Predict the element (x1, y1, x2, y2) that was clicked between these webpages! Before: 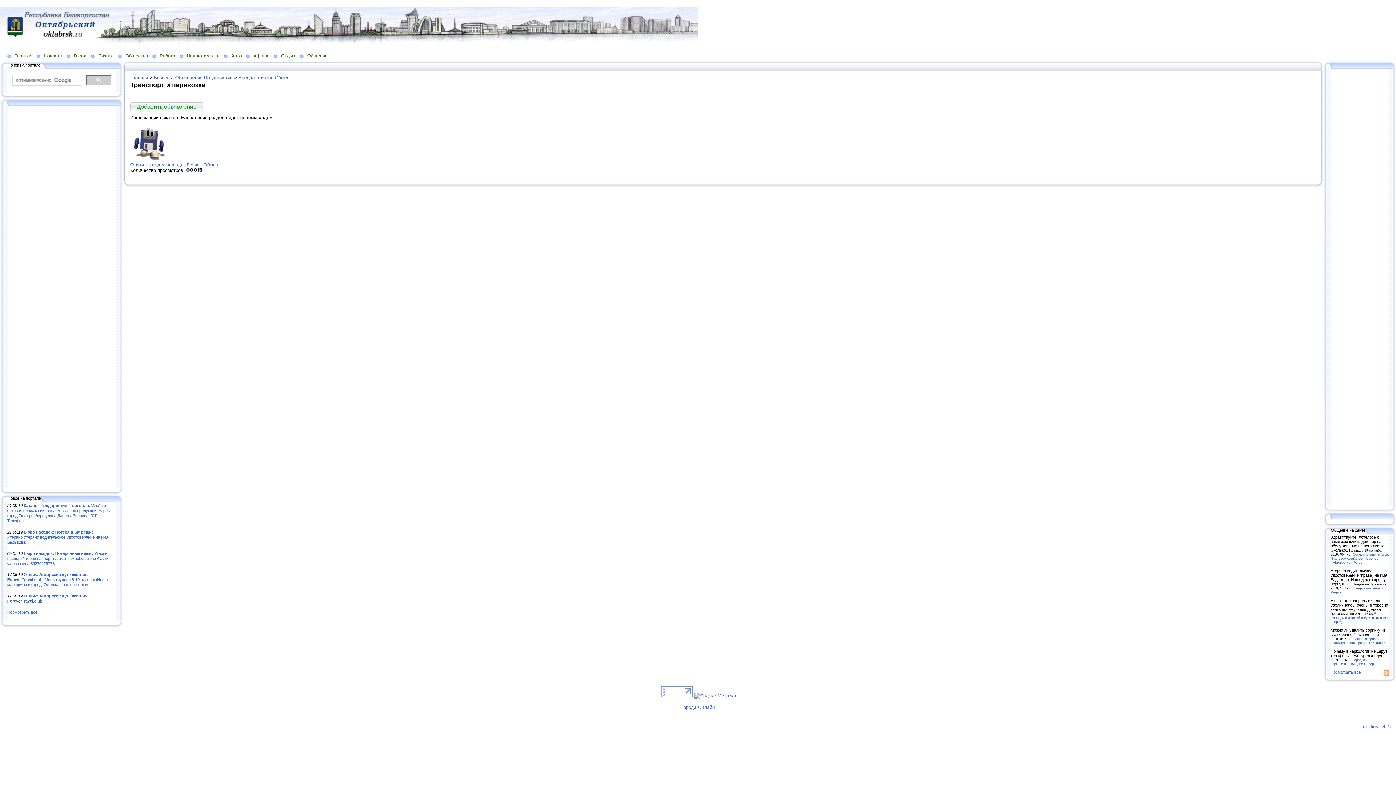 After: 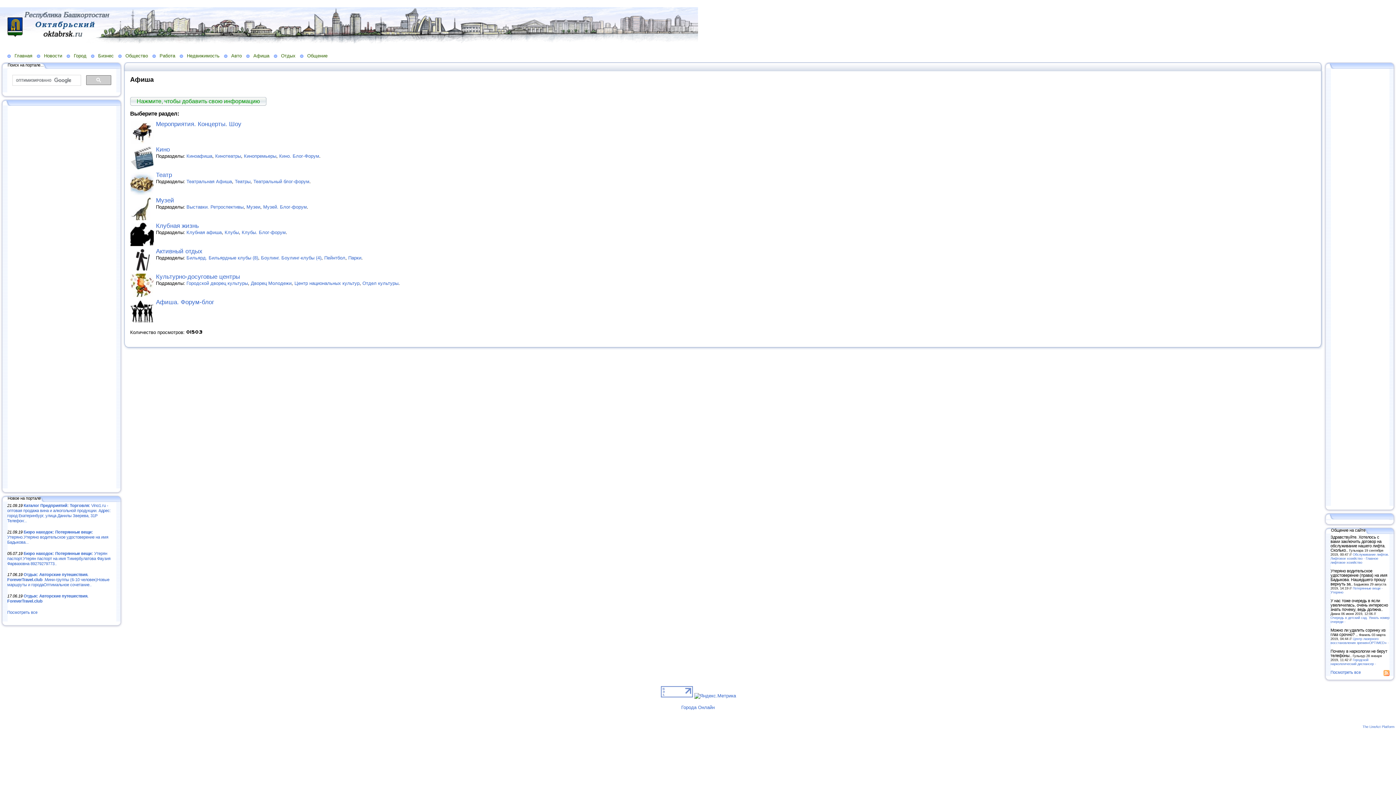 Action: bbox: (246, 52, 273, 58) label: Афиша